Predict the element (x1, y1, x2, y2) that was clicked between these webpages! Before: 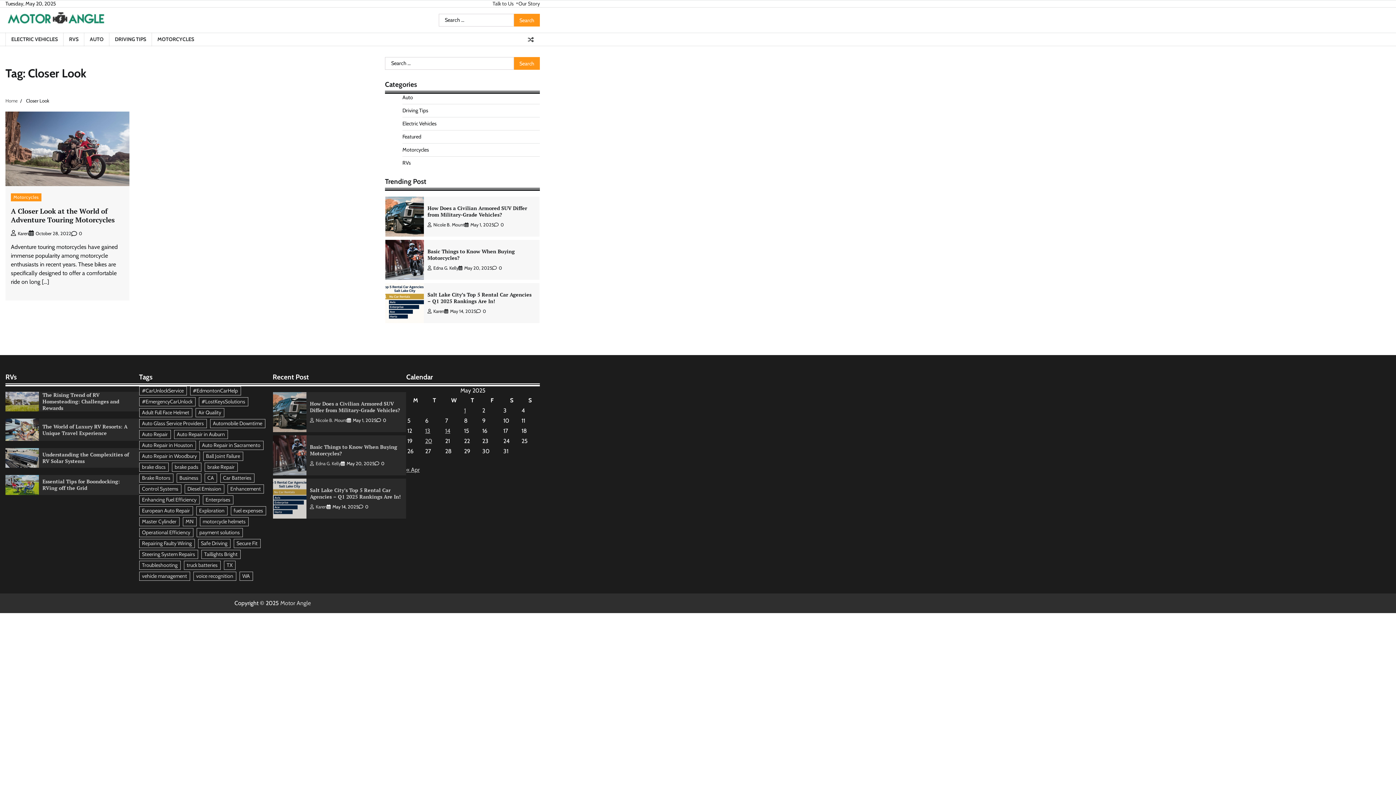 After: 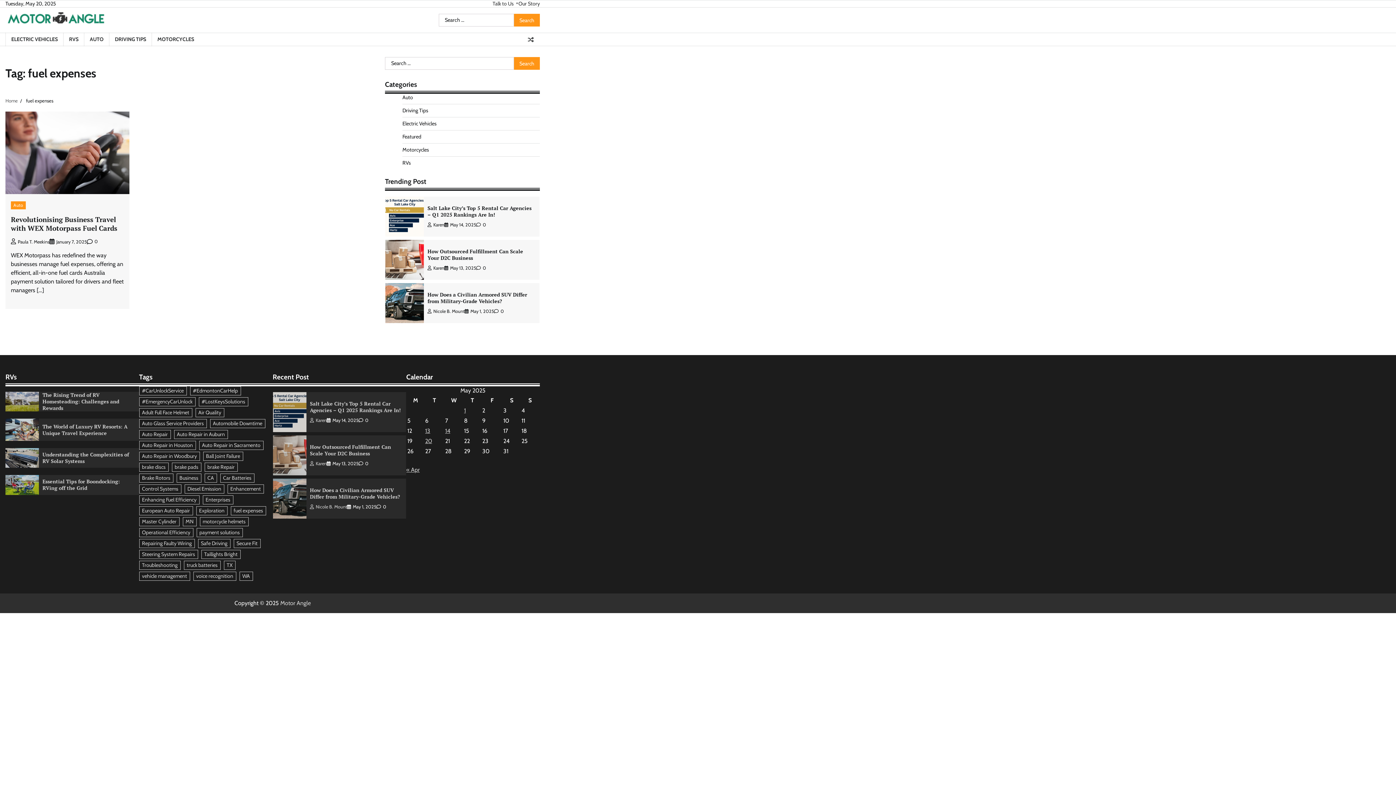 Action: label: fuel expenses (1 item) bbox: (230, 506, 266, 515)